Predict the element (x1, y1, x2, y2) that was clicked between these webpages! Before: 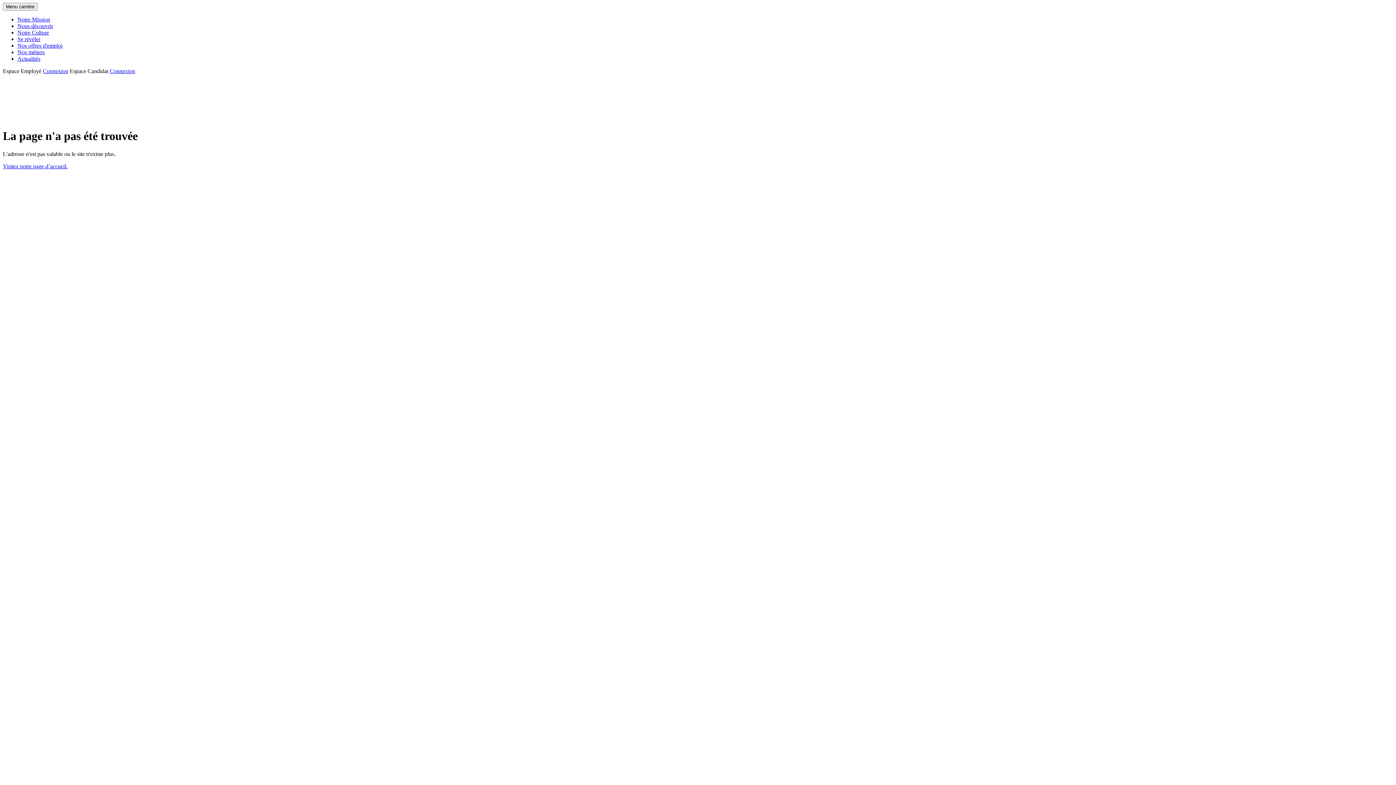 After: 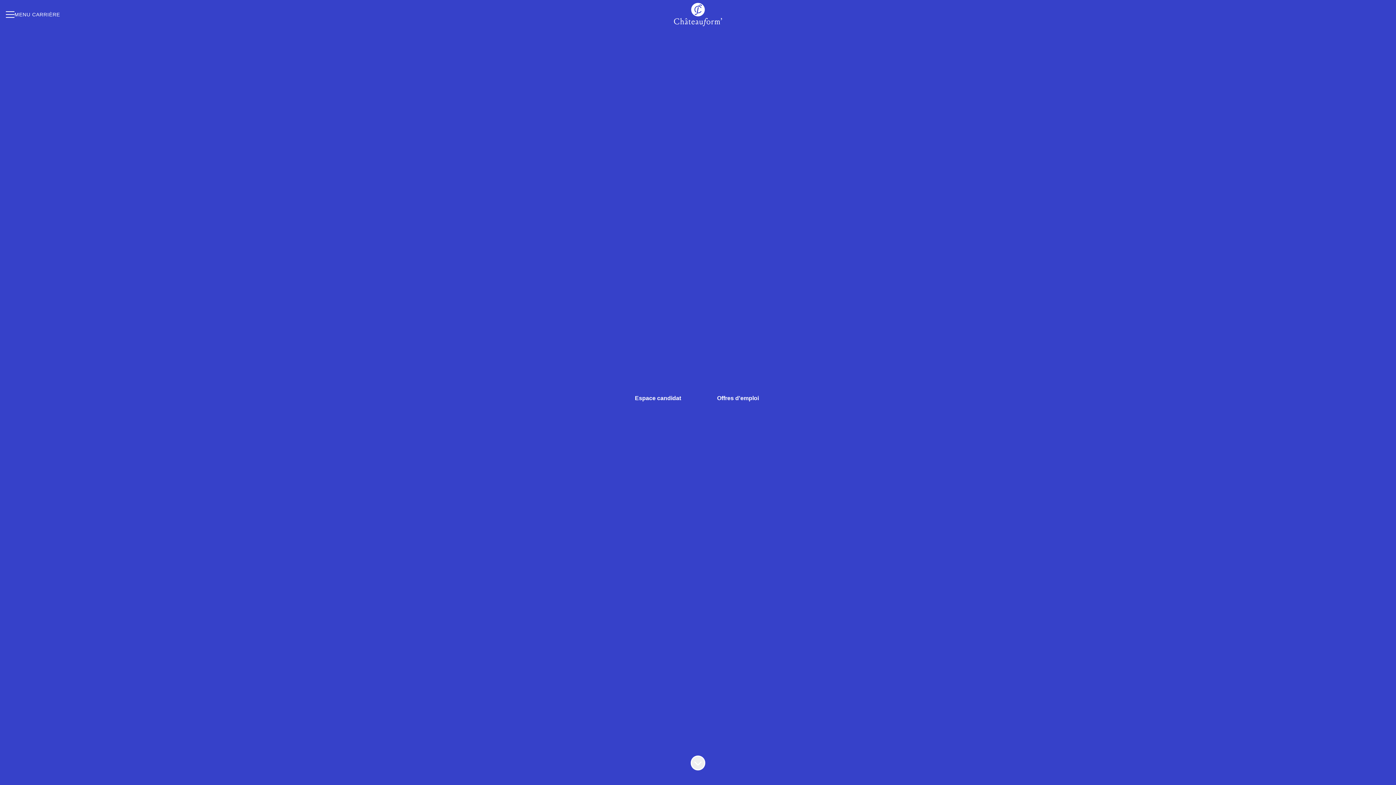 Action: label: Visitez notre page d’accueil. bbox: (2, 163, 67, 169)